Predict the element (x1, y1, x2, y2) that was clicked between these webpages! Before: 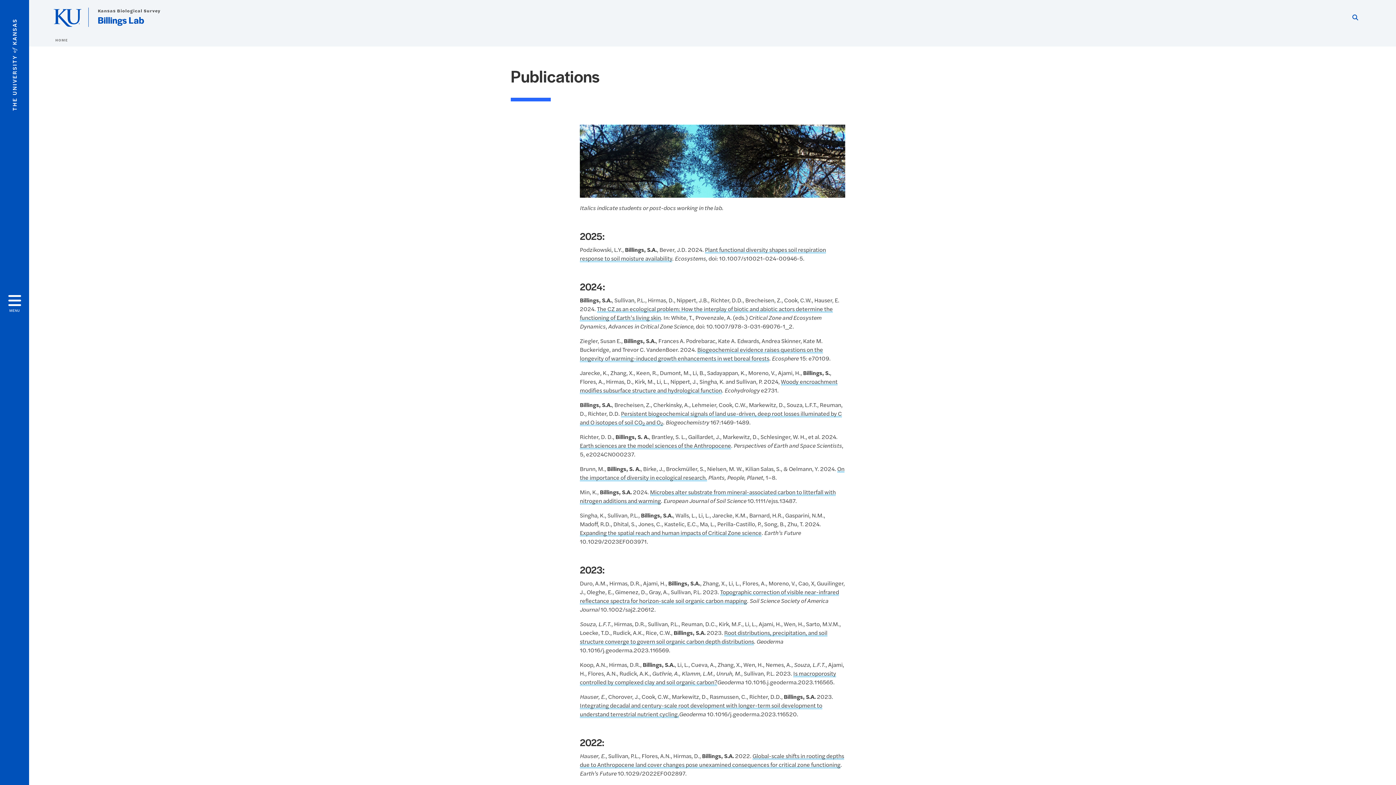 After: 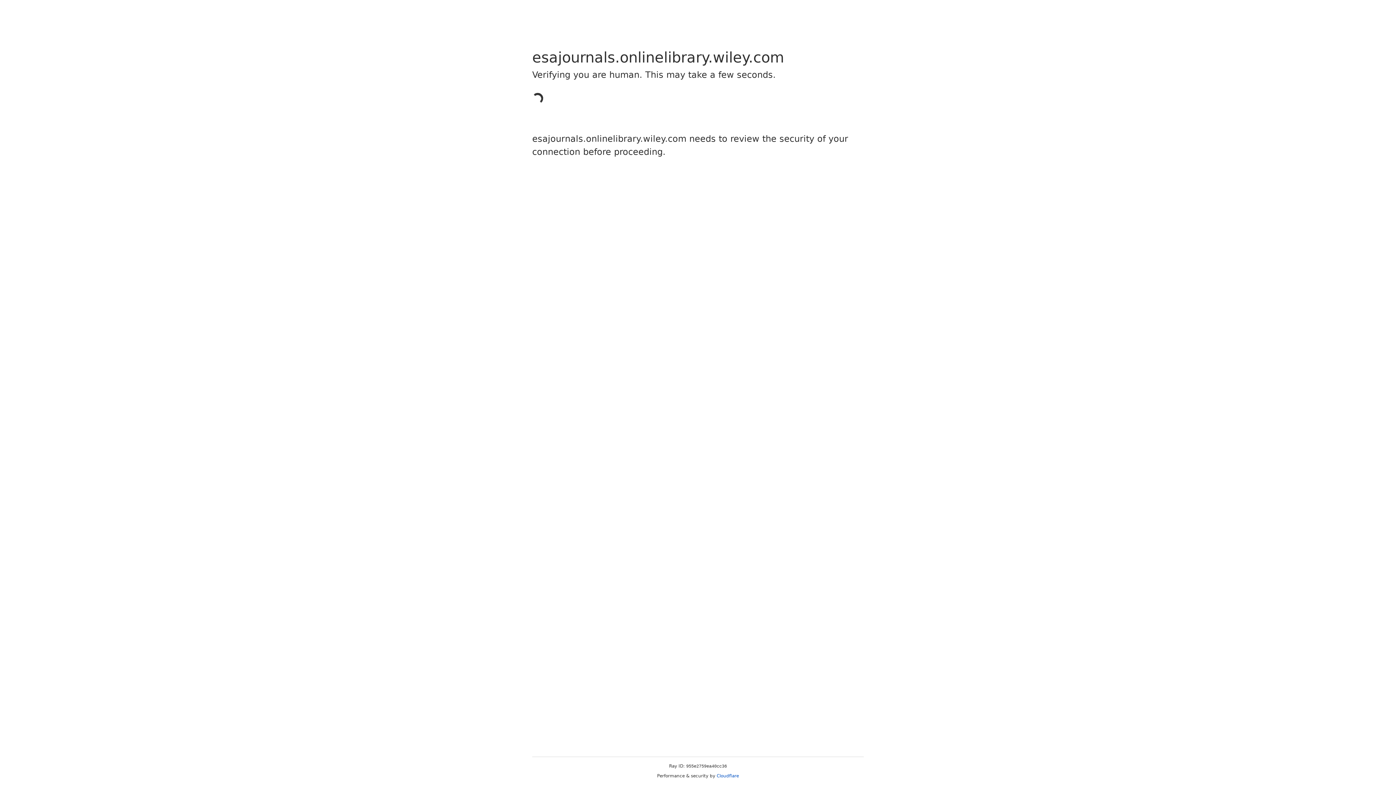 Action: bbox: (580, 345, 823, 362) label: Biogeochemical evidence raises questions on the longevity of warming-induced growth enhancements in wet boreal forests